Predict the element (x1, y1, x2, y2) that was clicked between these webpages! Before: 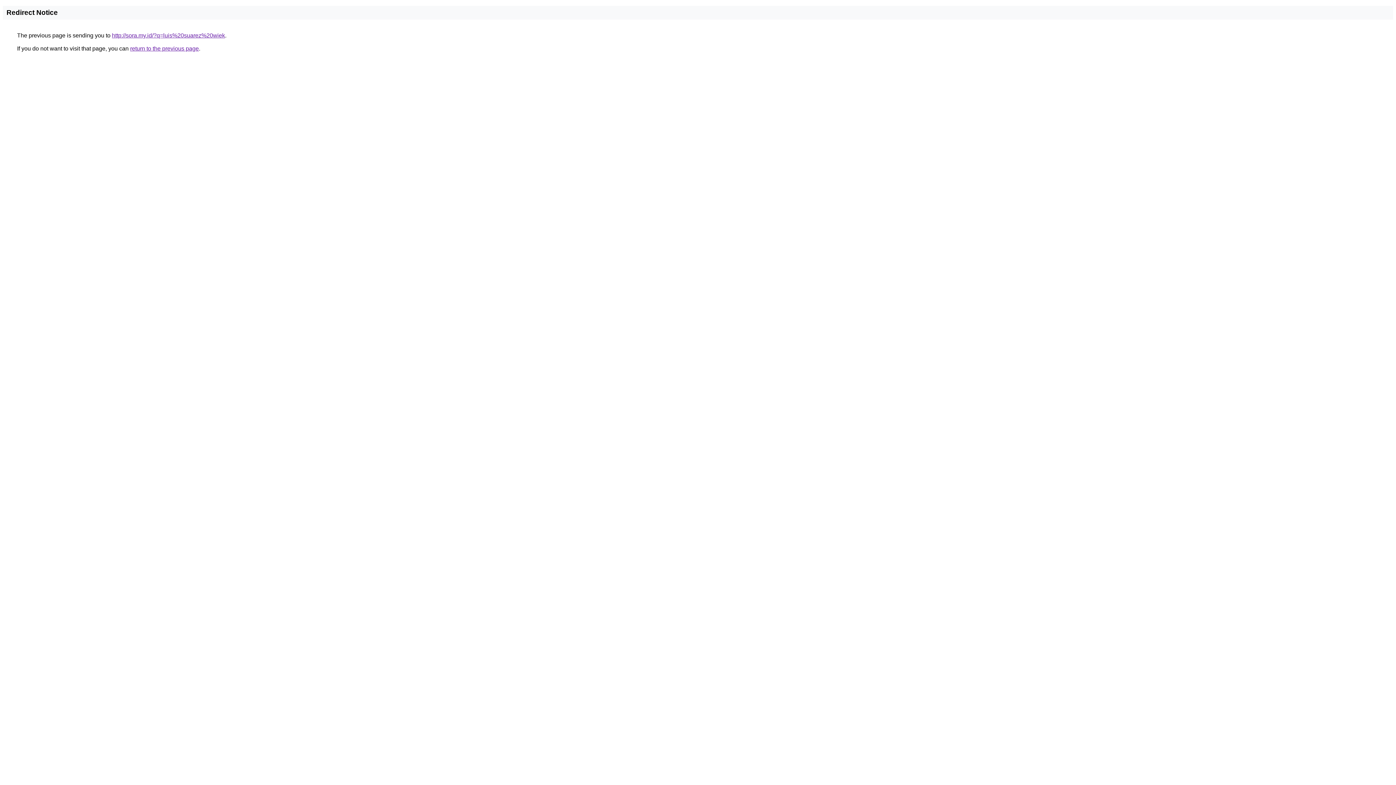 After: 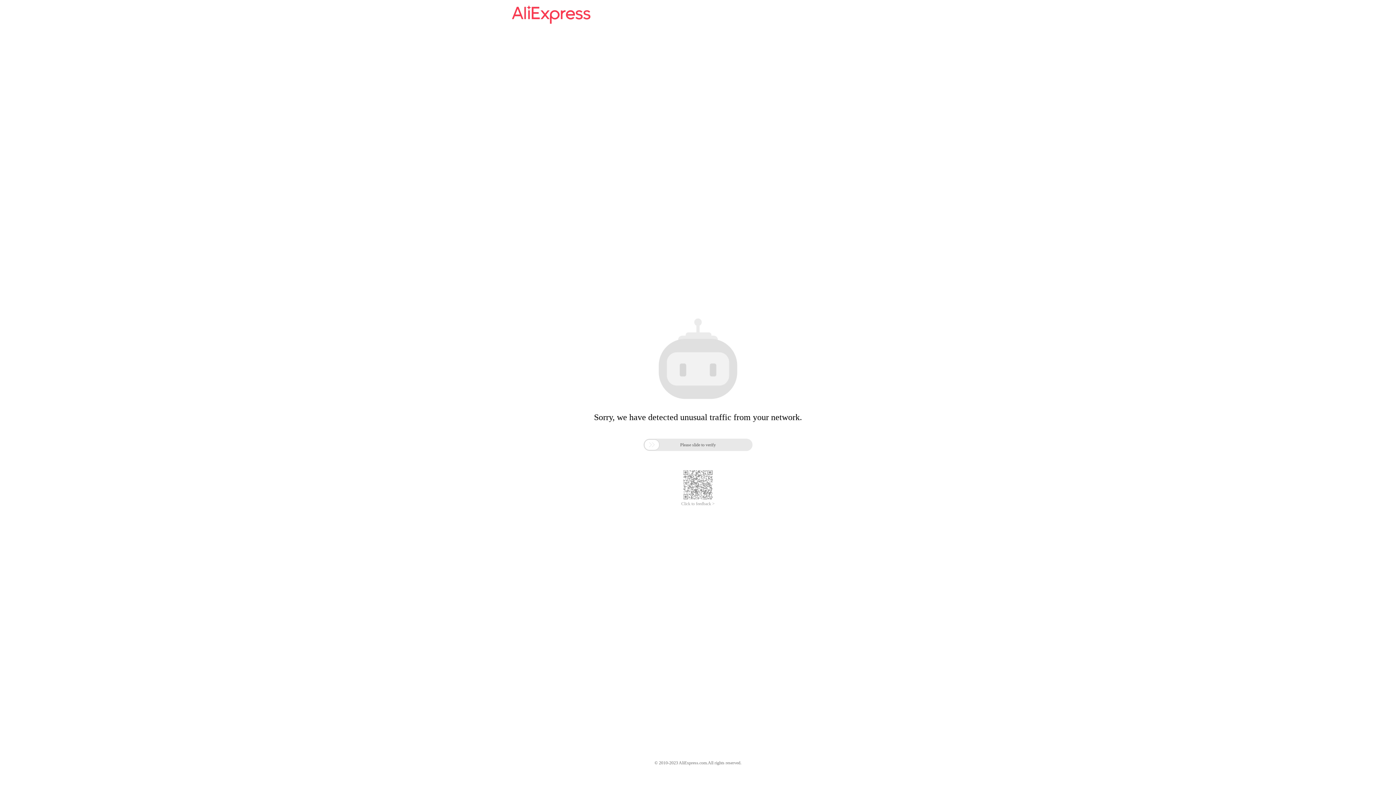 Action: bbox: (112, 32, 225, 38) label: http://sora.my.id/?q=luis%20suarez%20wiek